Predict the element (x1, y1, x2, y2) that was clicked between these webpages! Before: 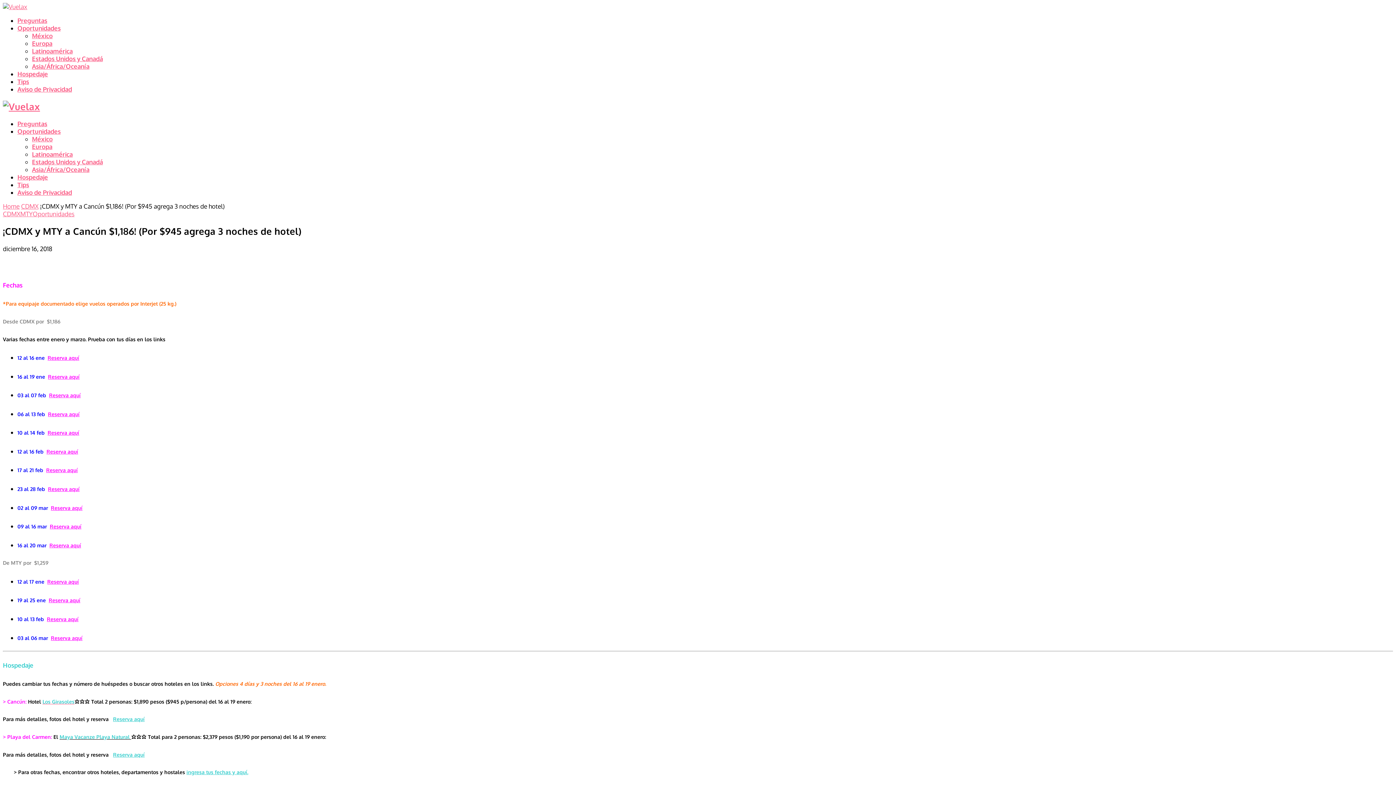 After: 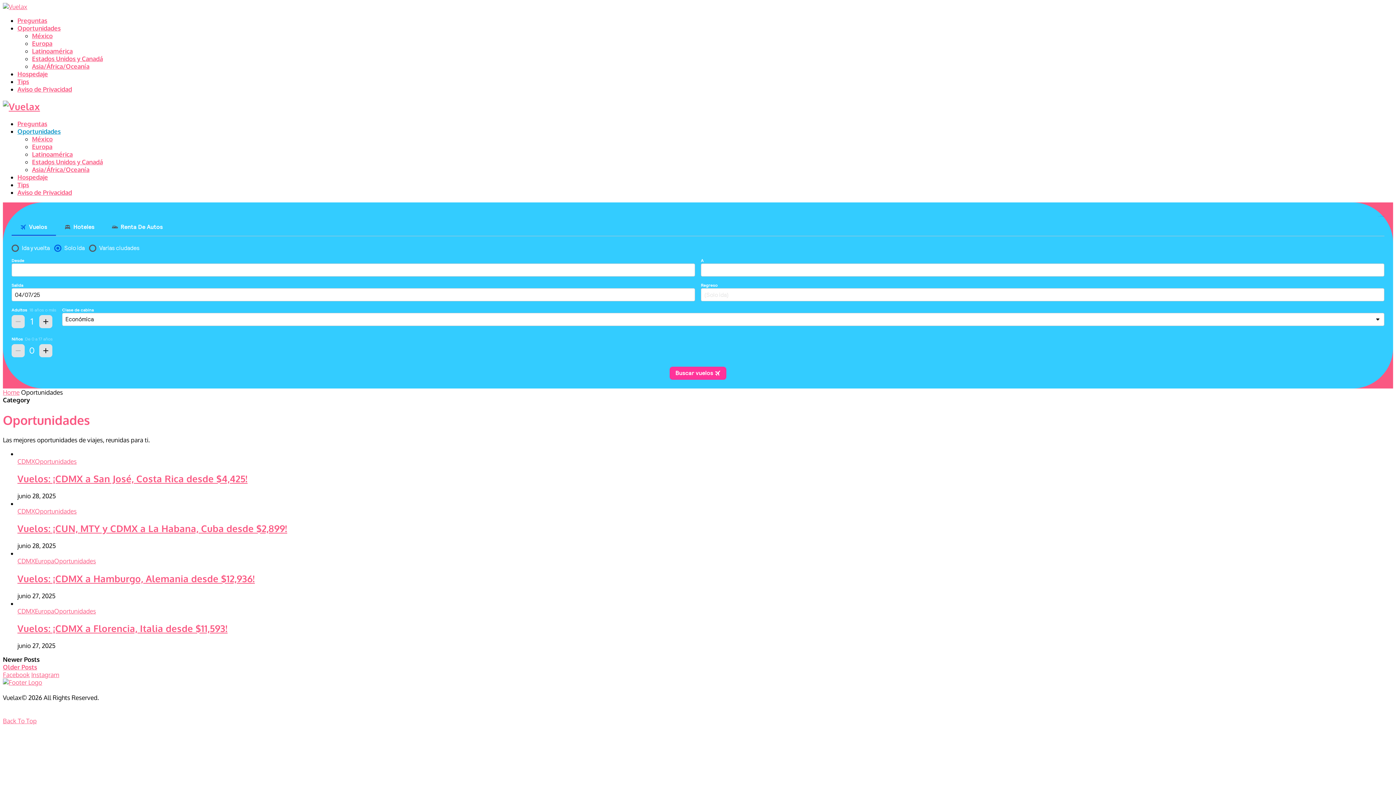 Action: label: Oportunidades bbox: (17, 24, 60, 32)